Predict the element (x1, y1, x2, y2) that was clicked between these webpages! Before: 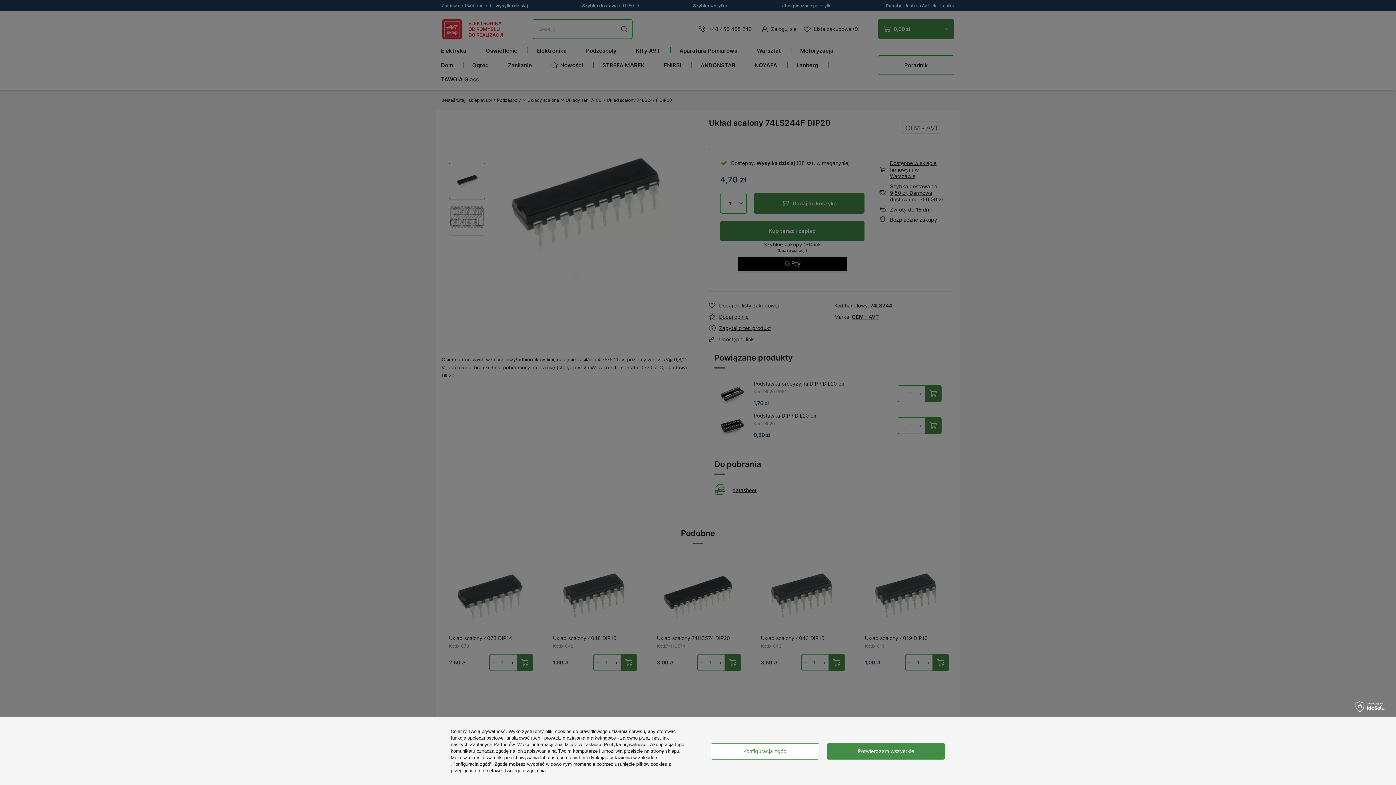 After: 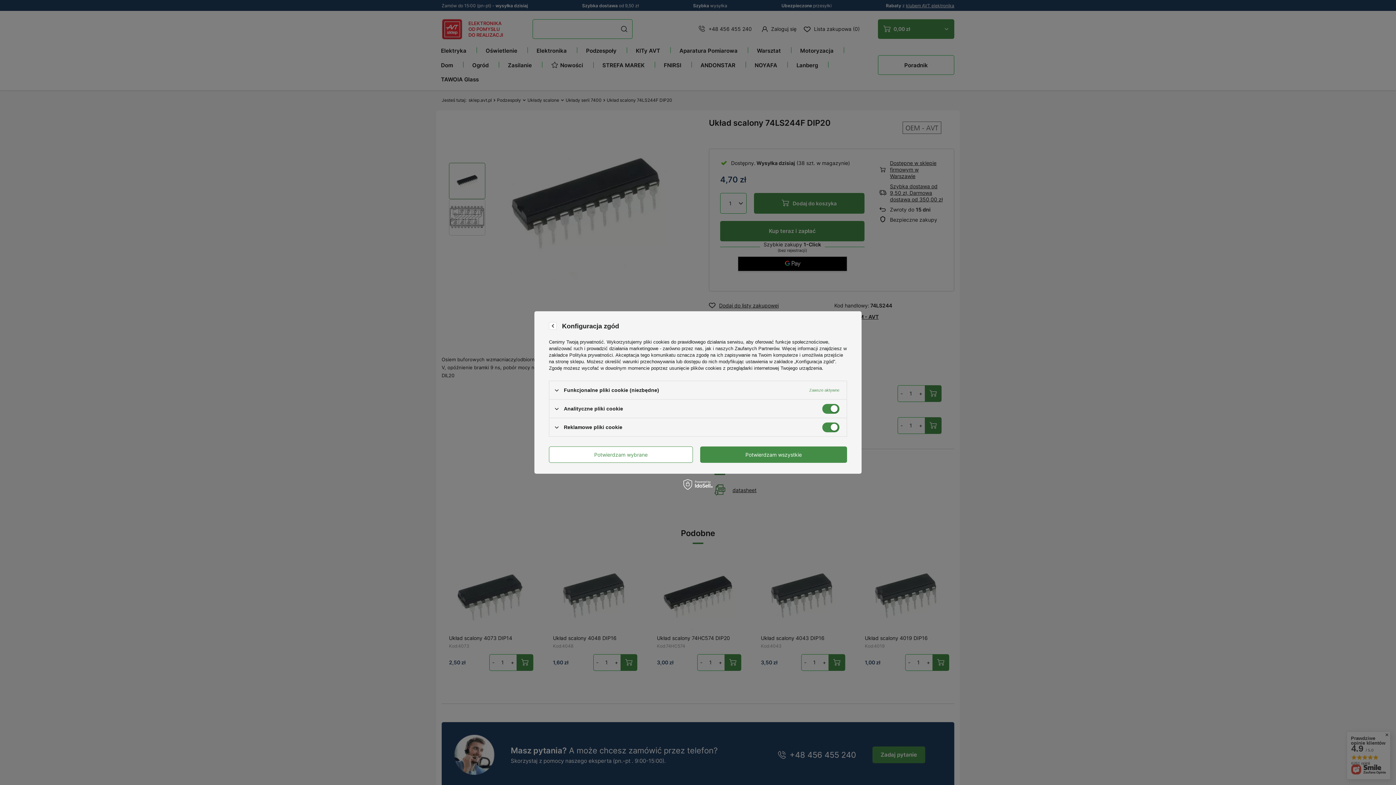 Action: label: Konfiguracja zgód bbox: (710, 743, 819, 759)